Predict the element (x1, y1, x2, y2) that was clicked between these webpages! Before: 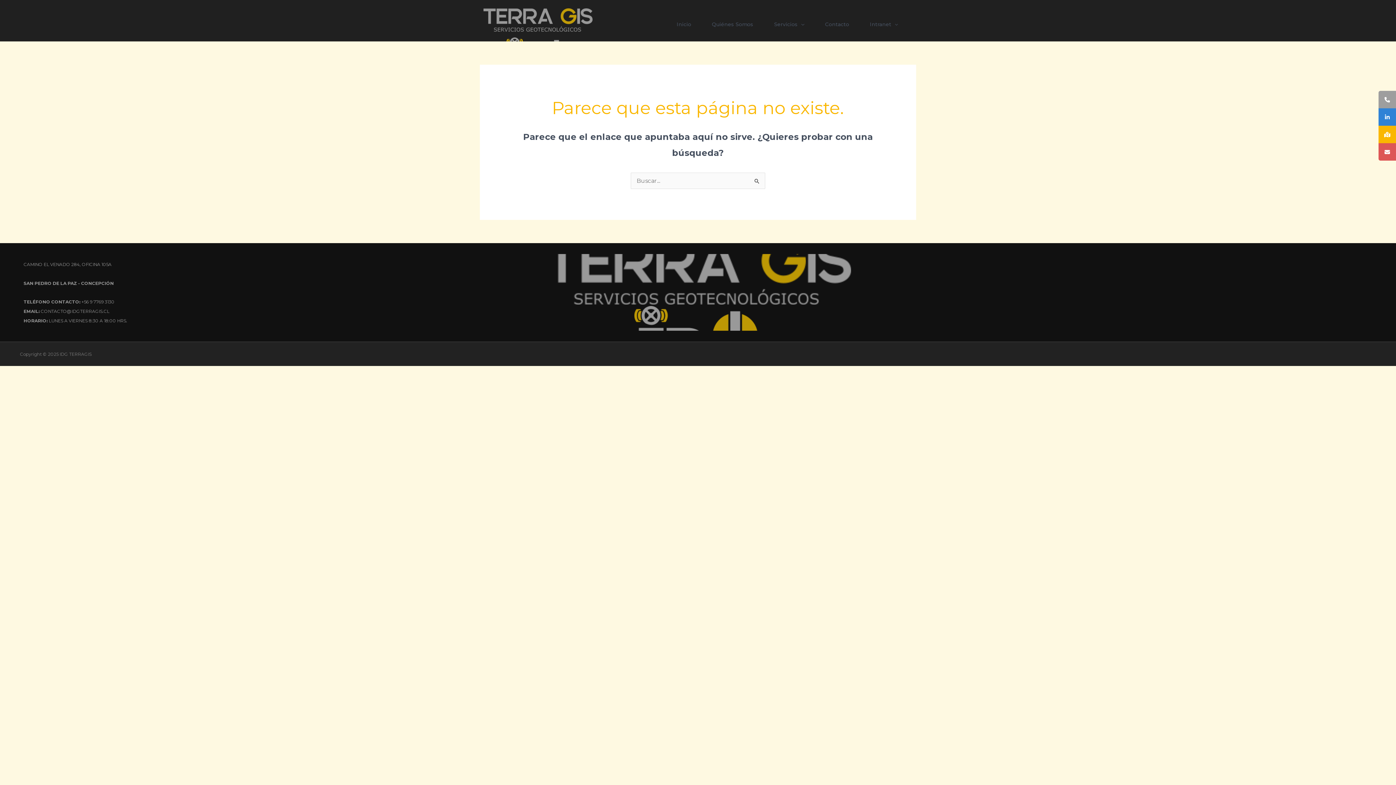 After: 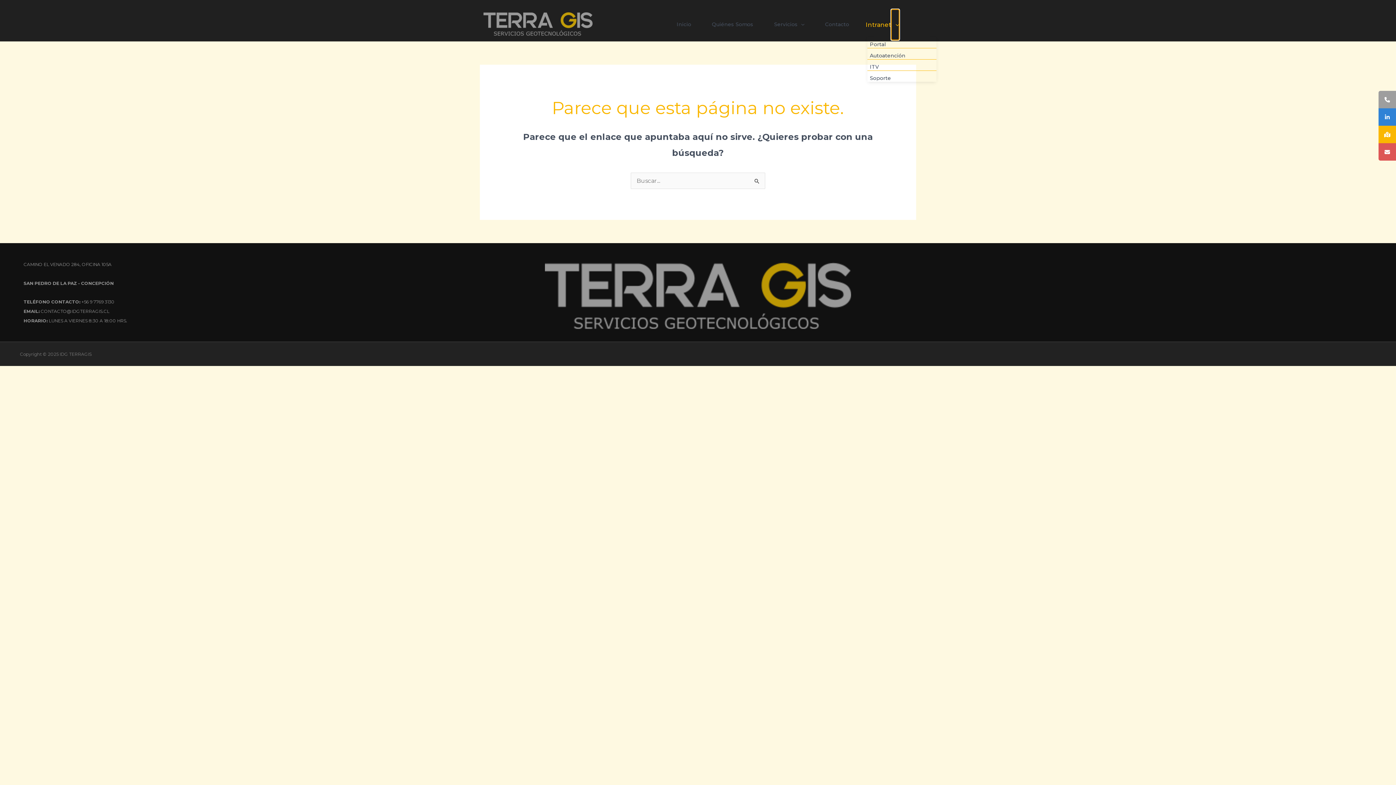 Action: label: Intranet bbox: (867, 8, 916, 37)